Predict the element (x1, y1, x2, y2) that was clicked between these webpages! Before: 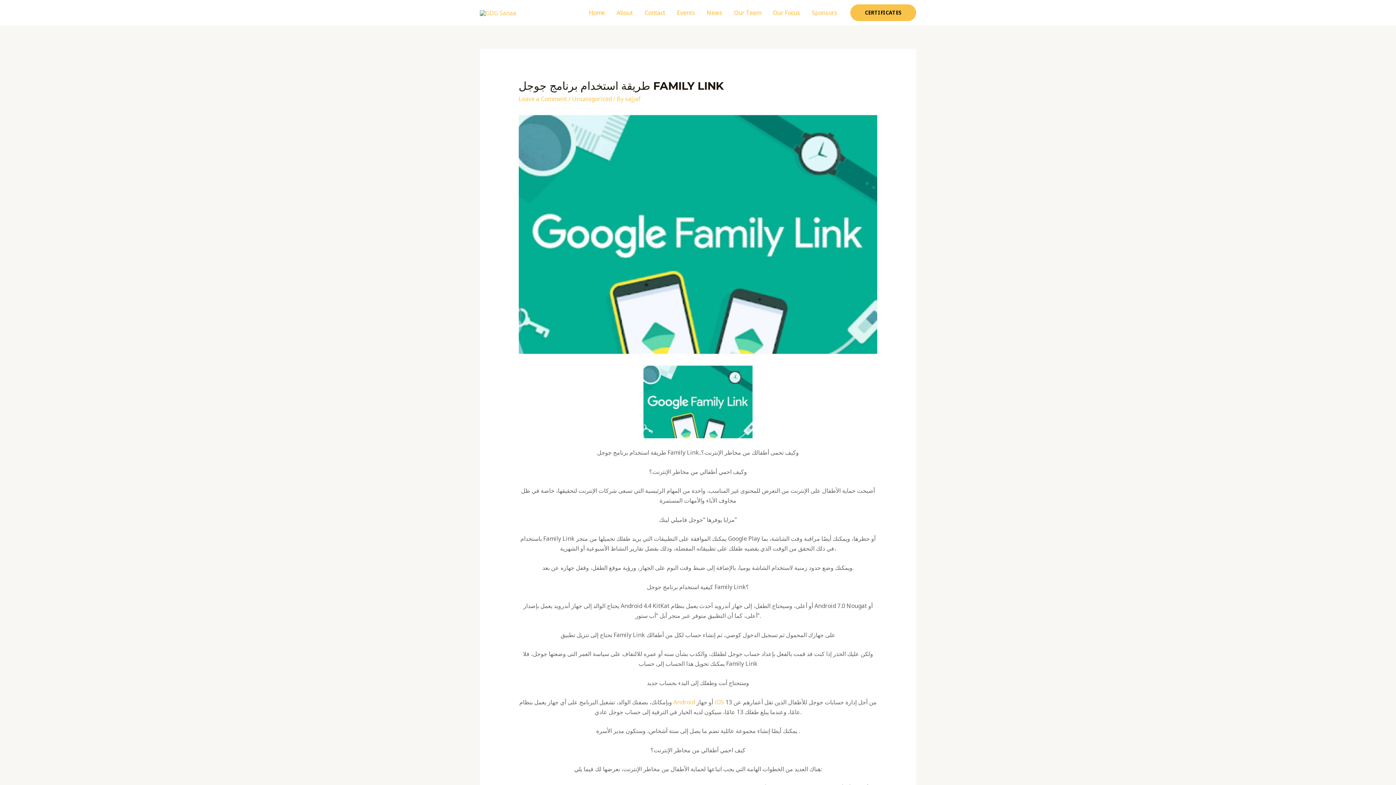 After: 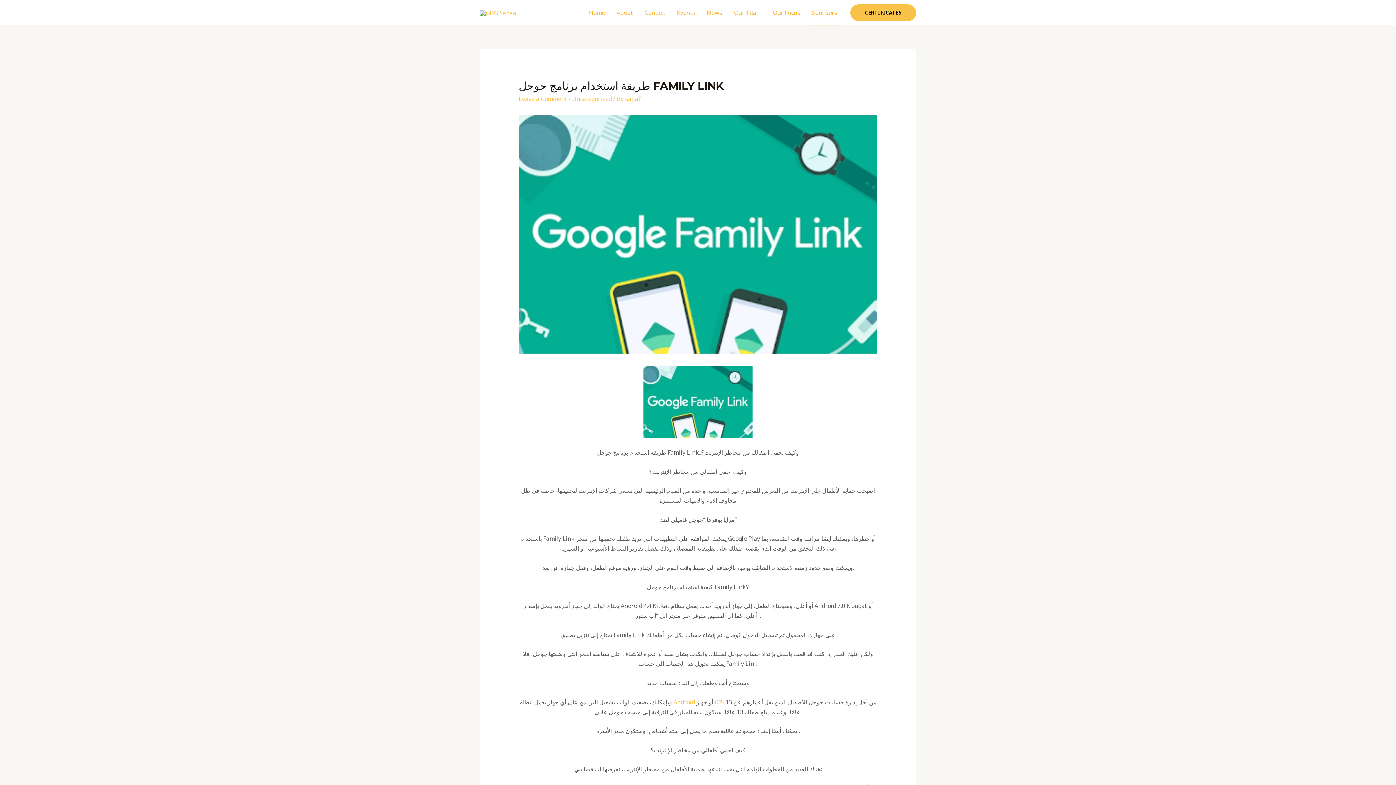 Action: label: Sponsors bbox: (806, 0, 843, 25)